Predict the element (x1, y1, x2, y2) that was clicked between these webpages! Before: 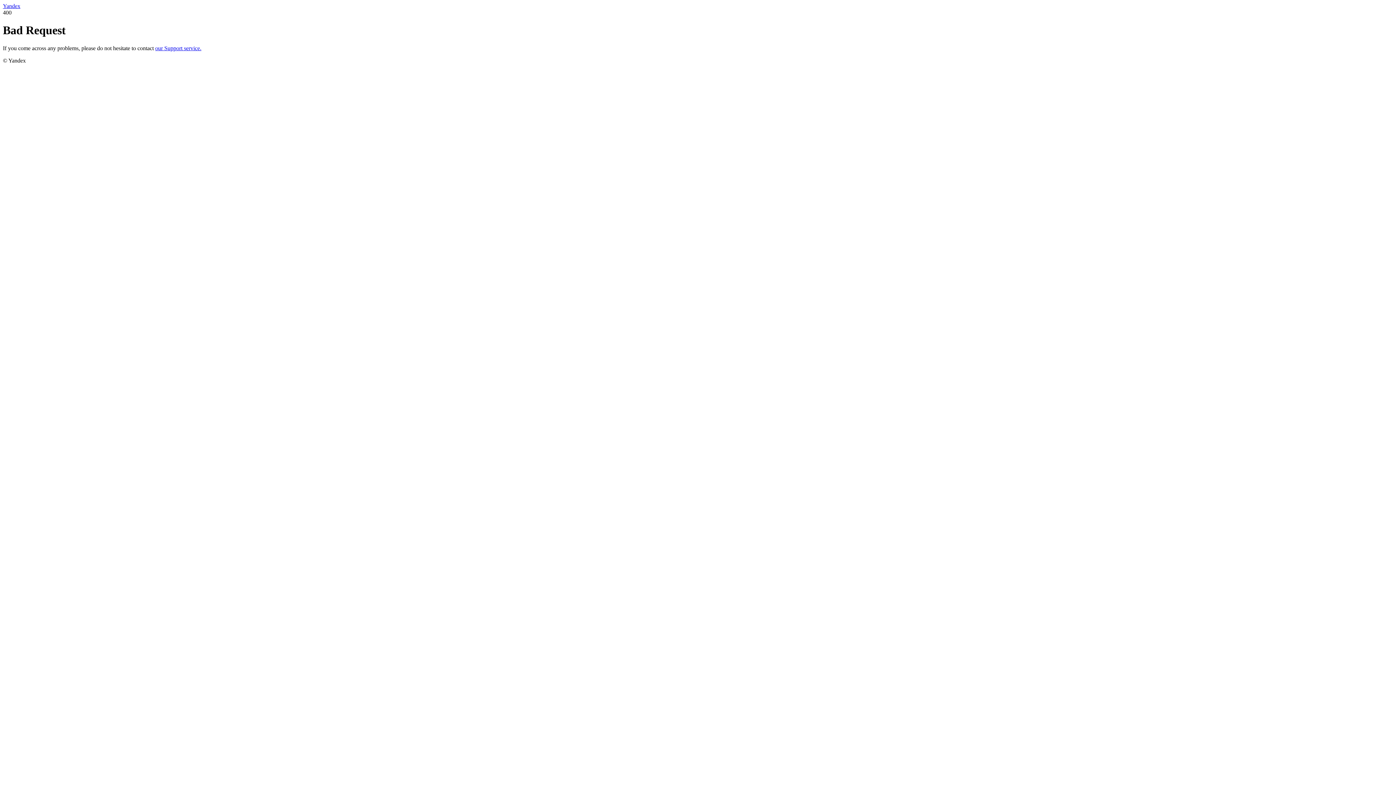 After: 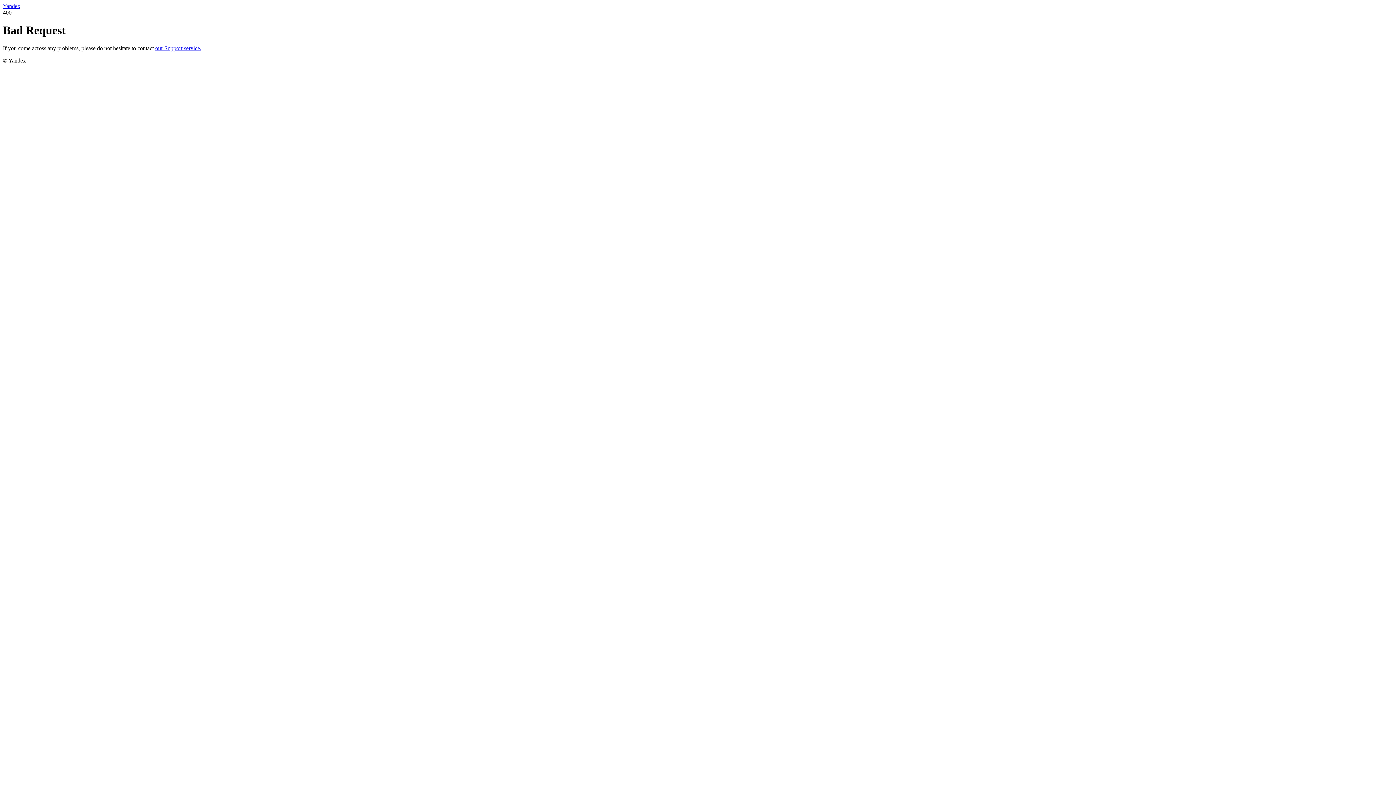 Action: label: Yandex bbox: (2, 2, 20, 9)